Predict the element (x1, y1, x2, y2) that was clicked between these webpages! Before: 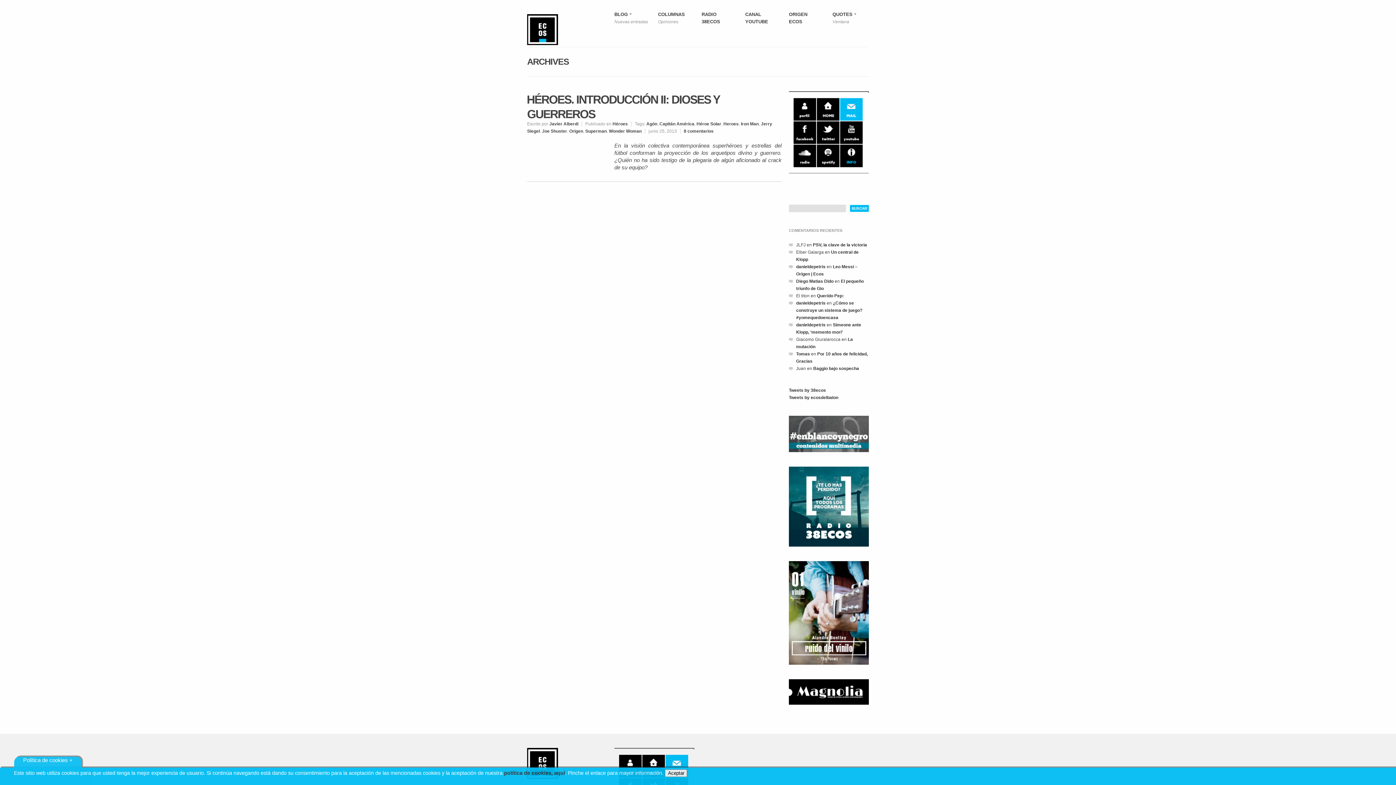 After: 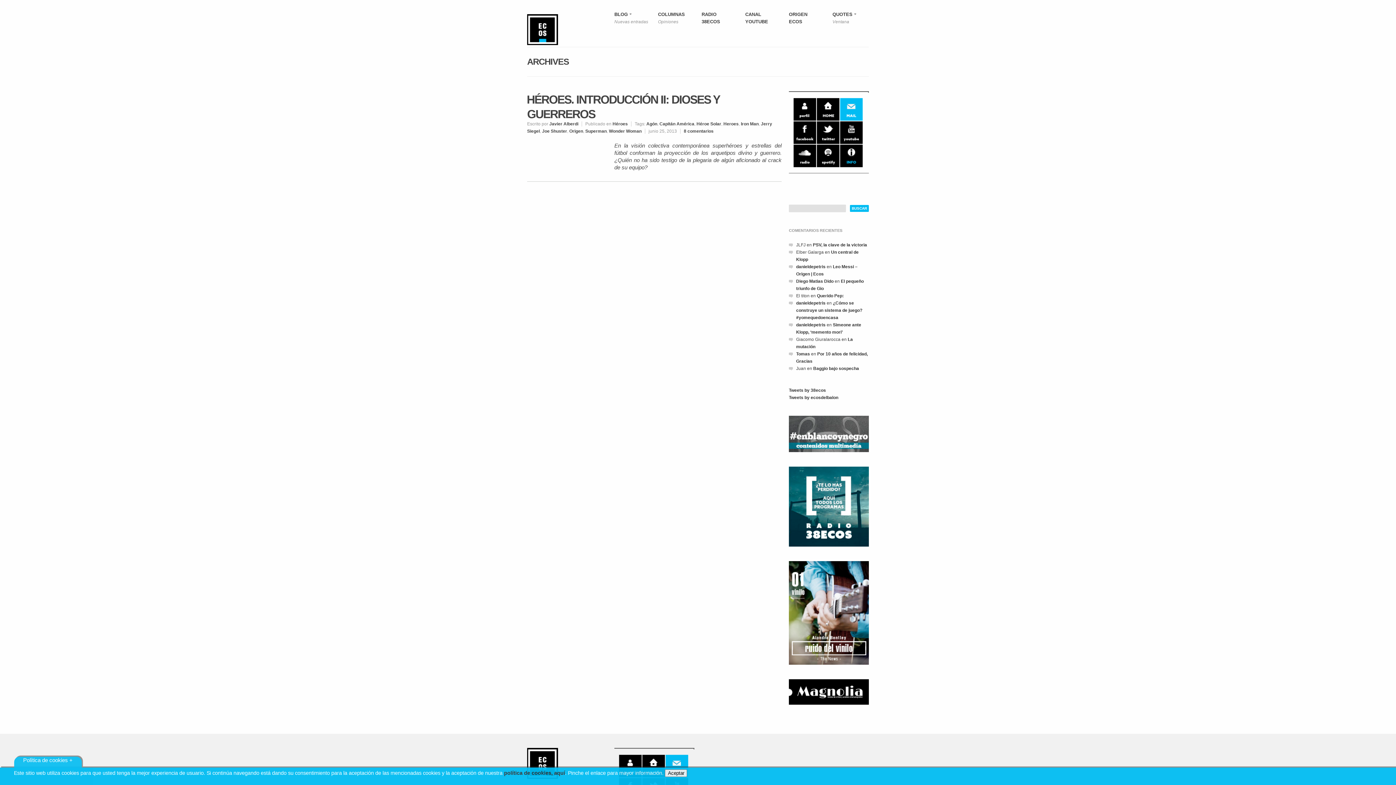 Action: bbox: (542, 128, 567, 133) label: Joe Shuster